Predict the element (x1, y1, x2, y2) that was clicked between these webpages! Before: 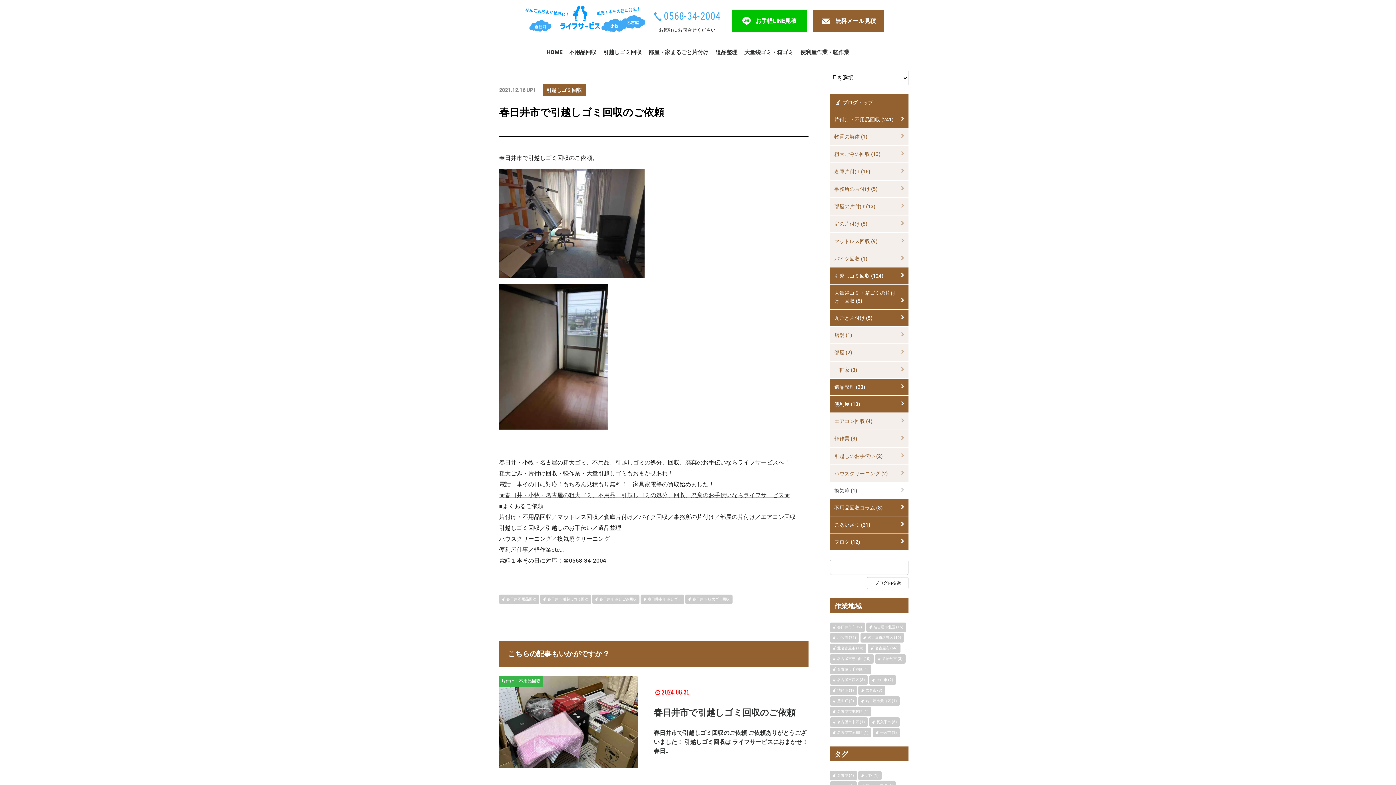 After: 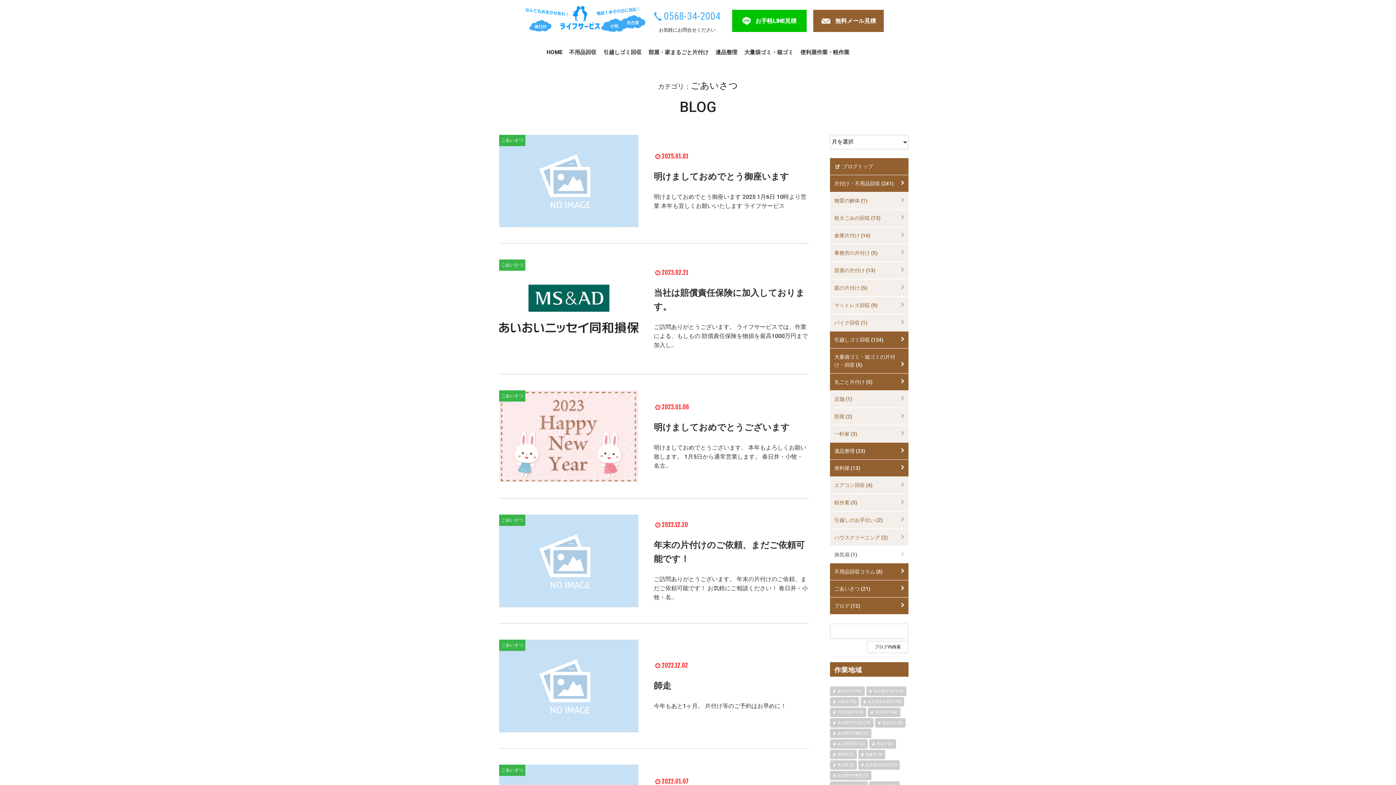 Action: bbox: (830, 516, 908, 533) label: ごあいさつ (21)